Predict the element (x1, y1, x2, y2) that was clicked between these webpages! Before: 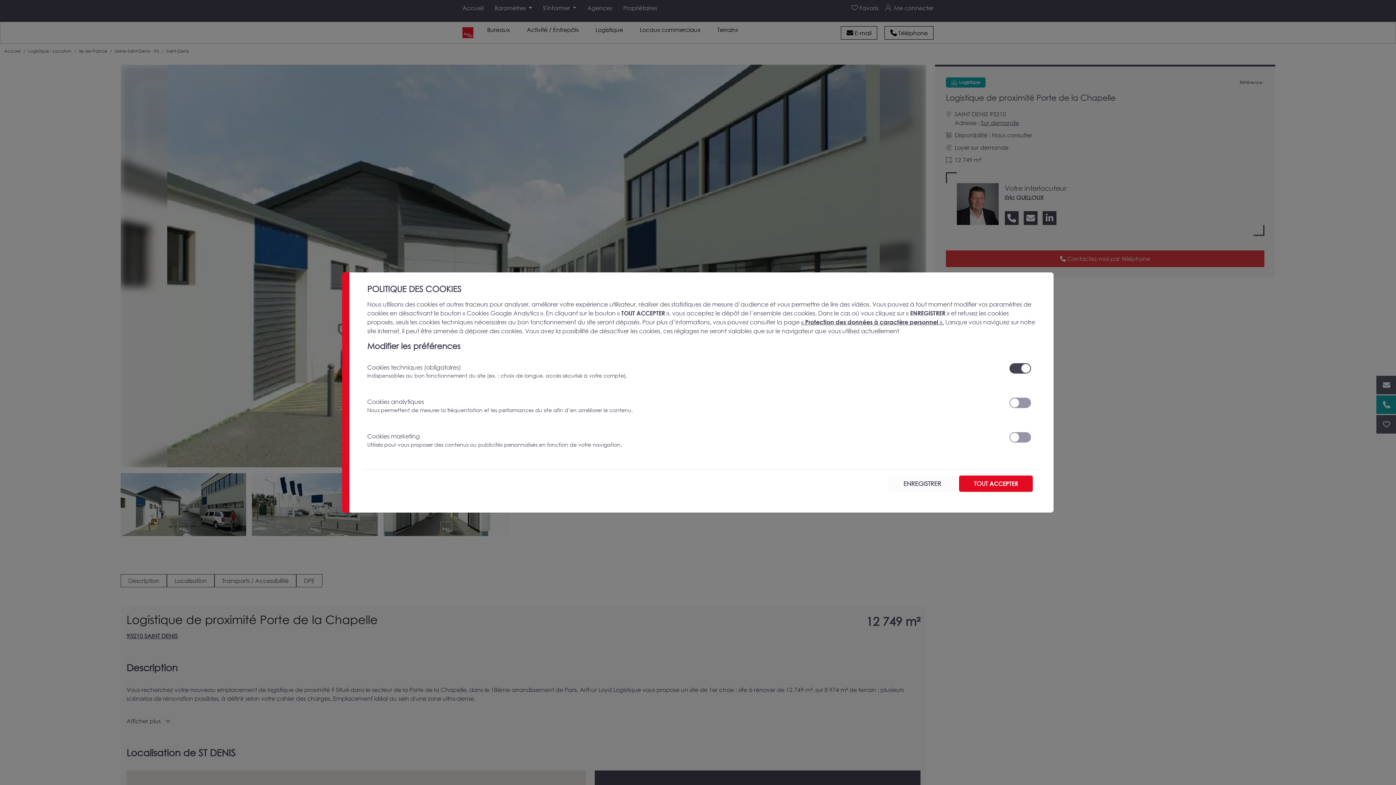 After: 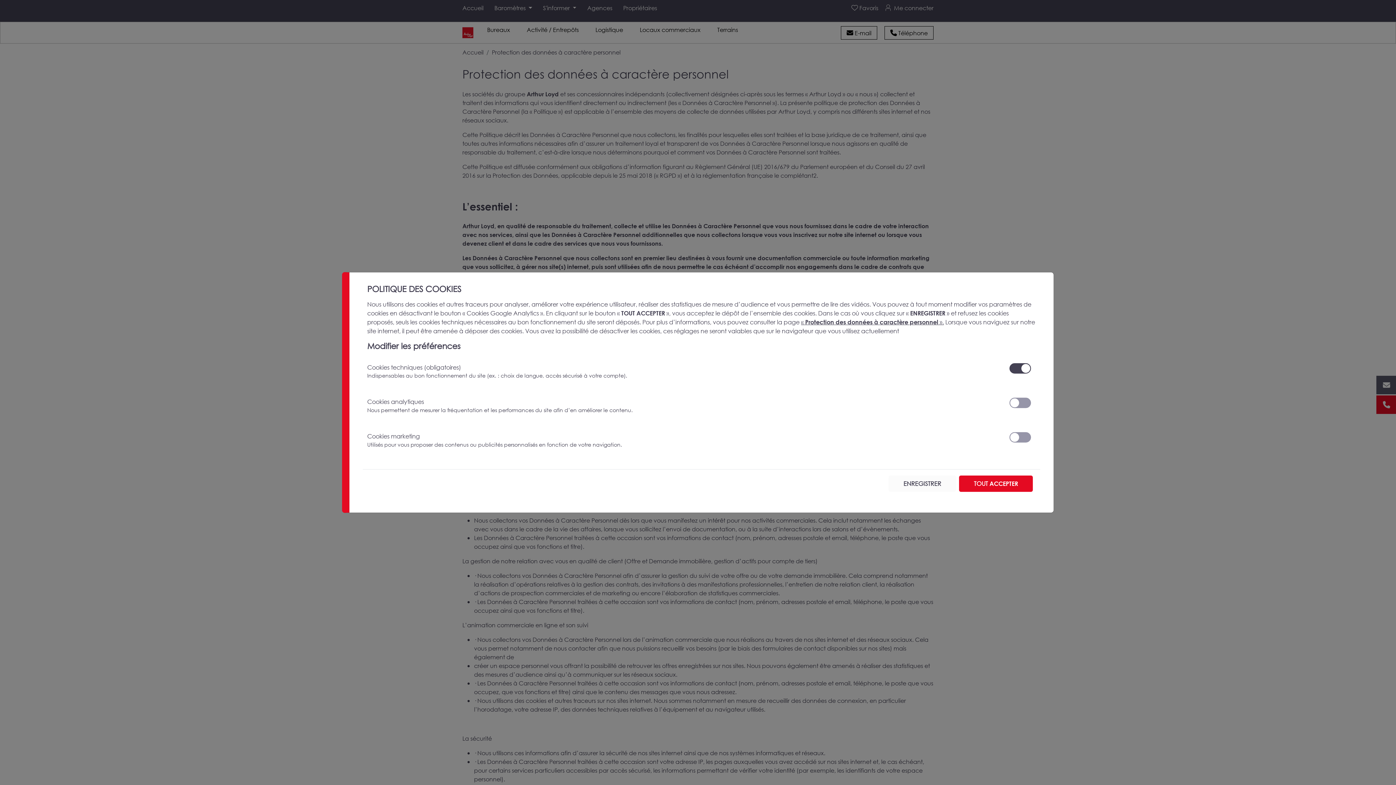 Action: label: « Protection des données à caractère personnel ». bbox: (801, 318, 944, 325)